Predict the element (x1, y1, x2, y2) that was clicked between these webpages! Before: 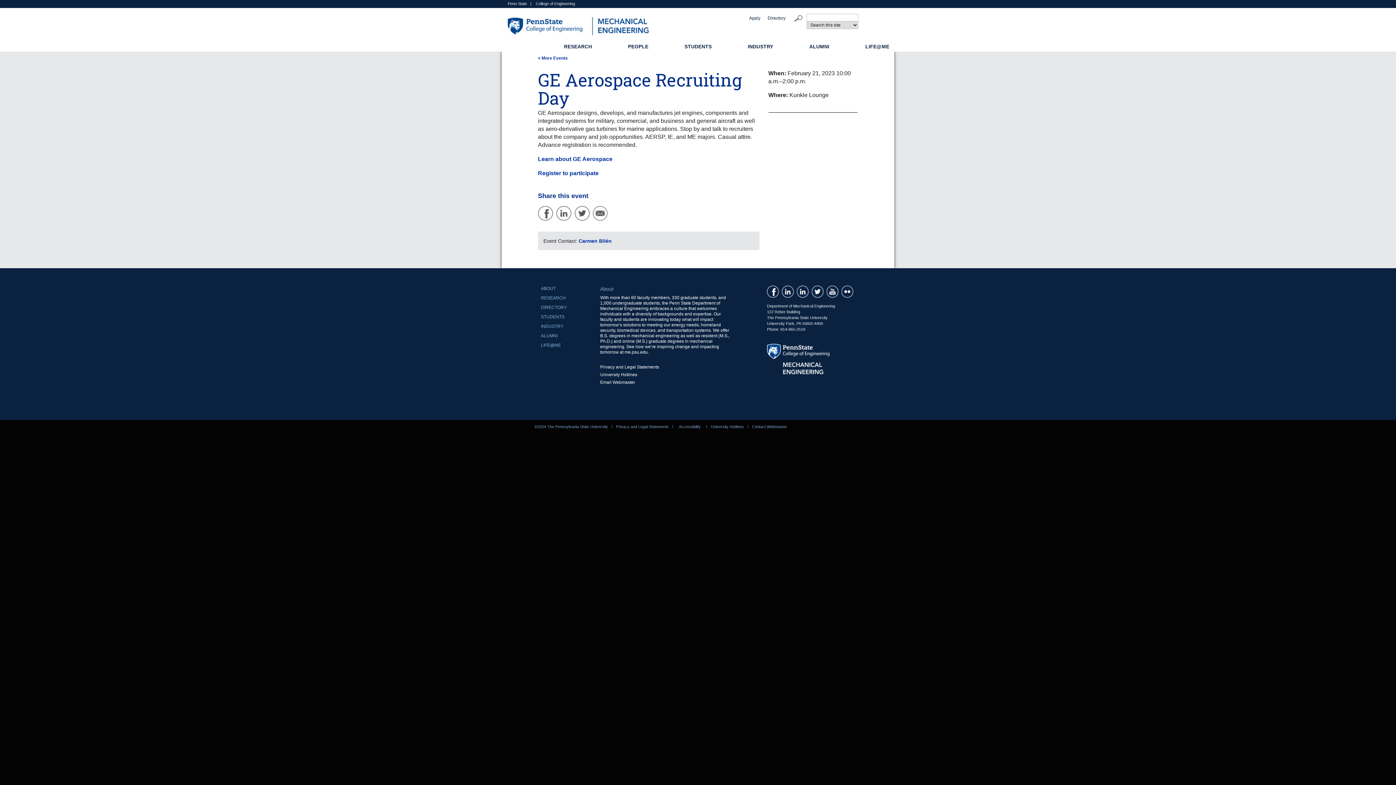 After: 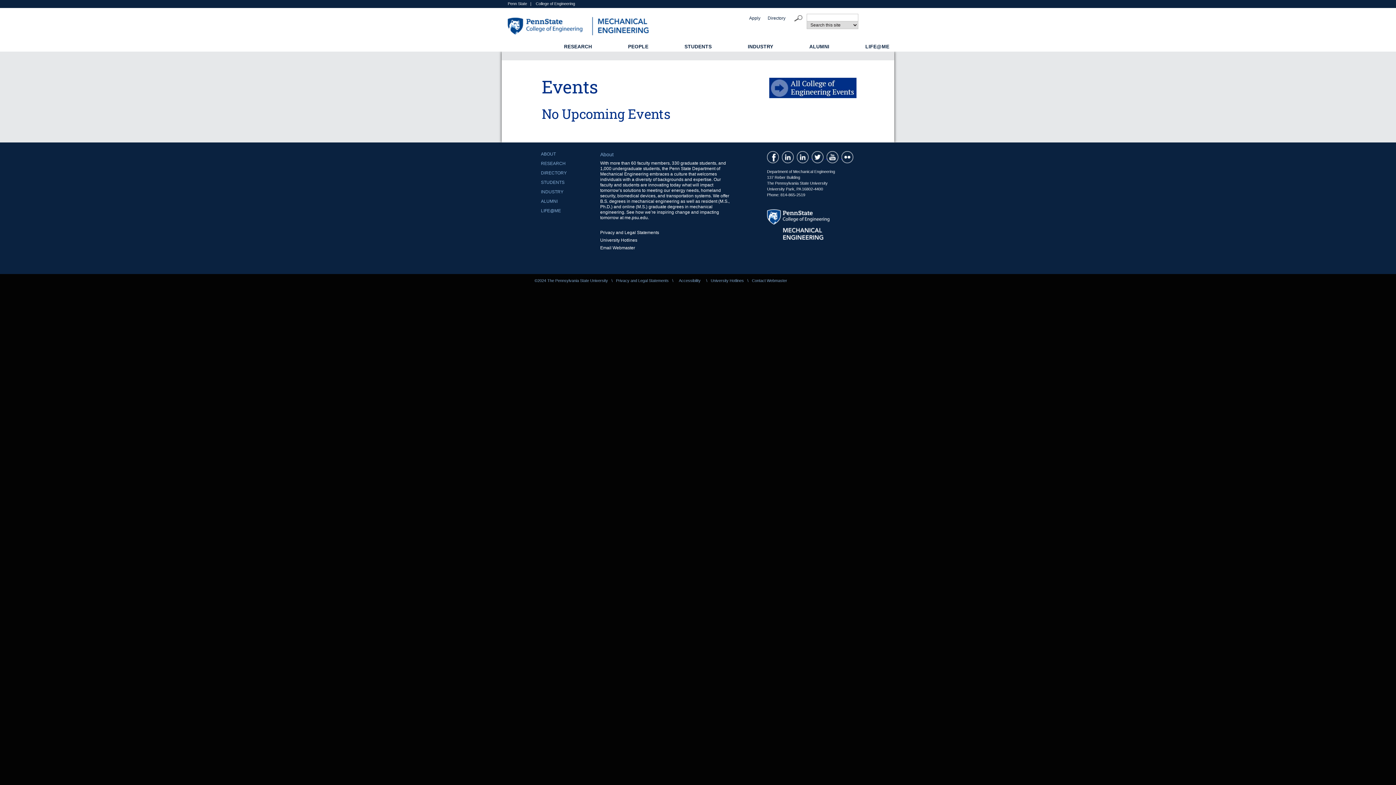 Action: label: < More Events bbox: (538, 55, 567, 60)